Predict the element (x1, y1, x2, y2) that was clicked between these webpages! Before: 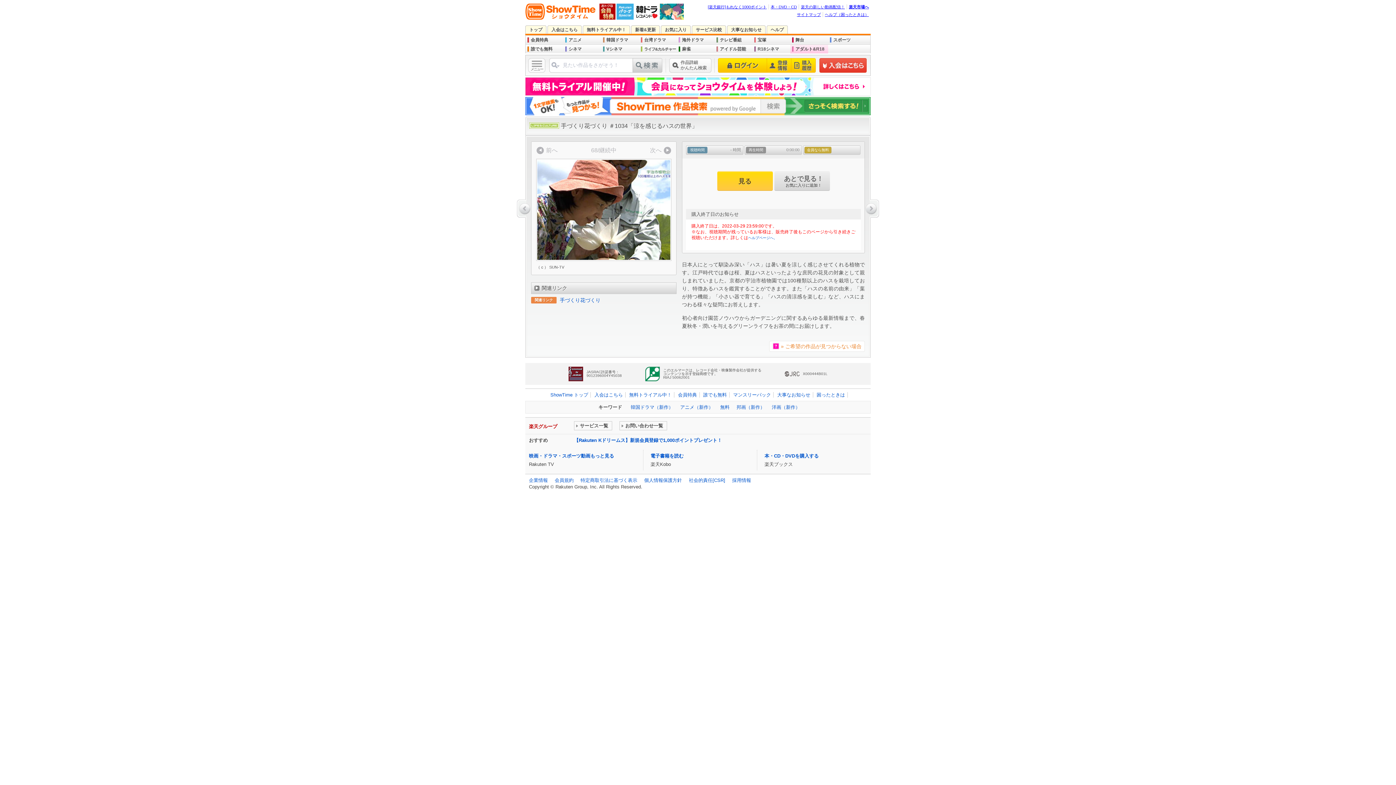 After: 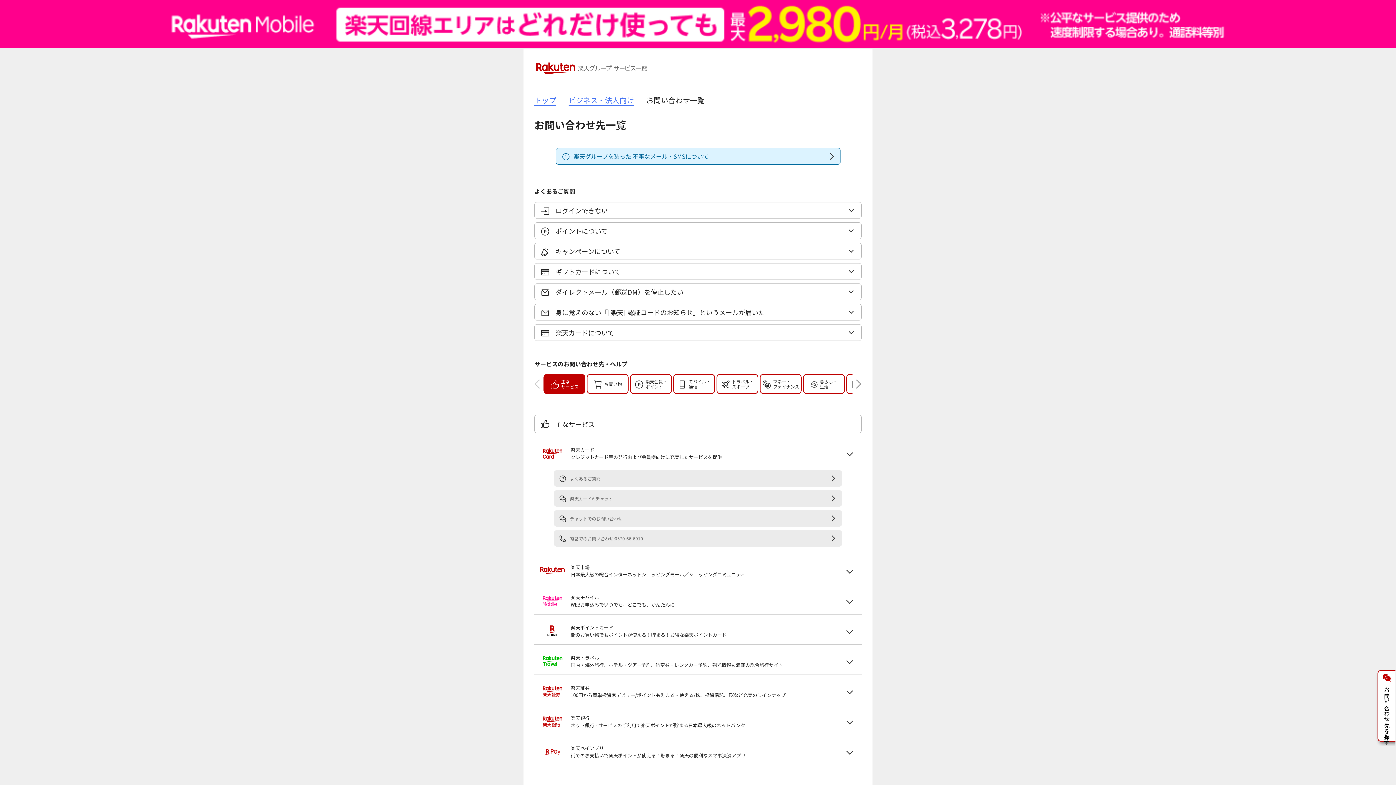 Action: label: お問い合わせ一覧 bbox: (619, 421, 667, 430)